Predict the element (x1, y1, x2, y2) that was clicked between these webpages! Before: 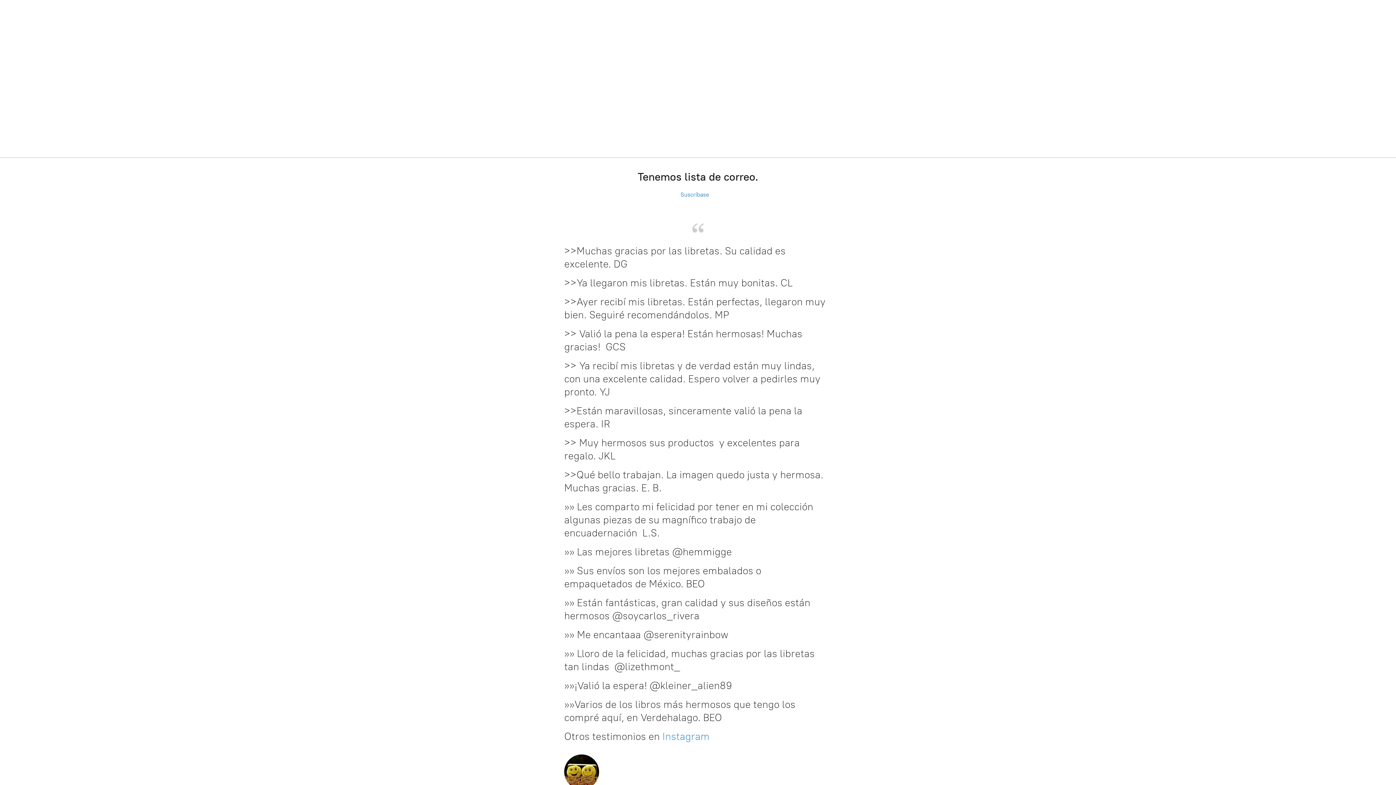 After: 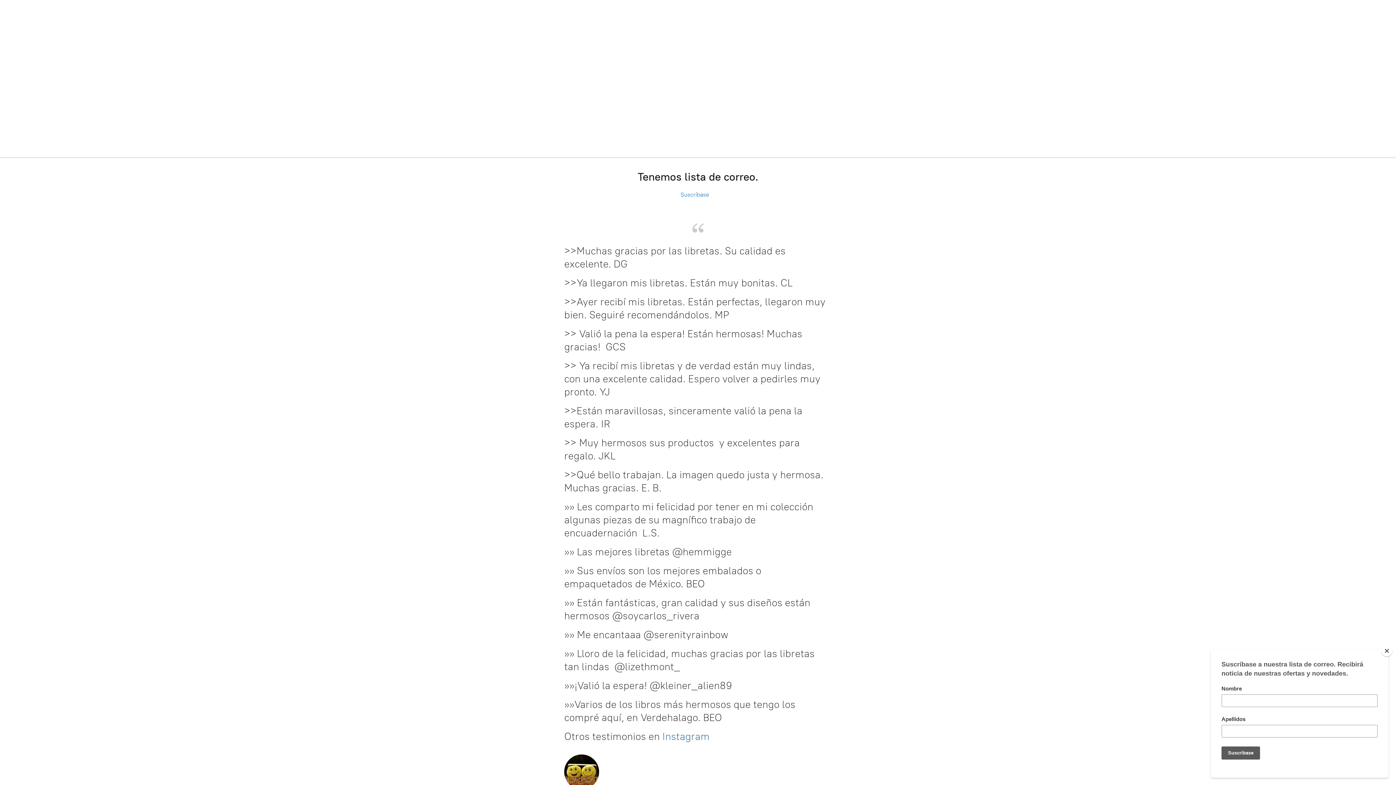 Action: bbox: (662, 730, 709, 742) label: Instagram